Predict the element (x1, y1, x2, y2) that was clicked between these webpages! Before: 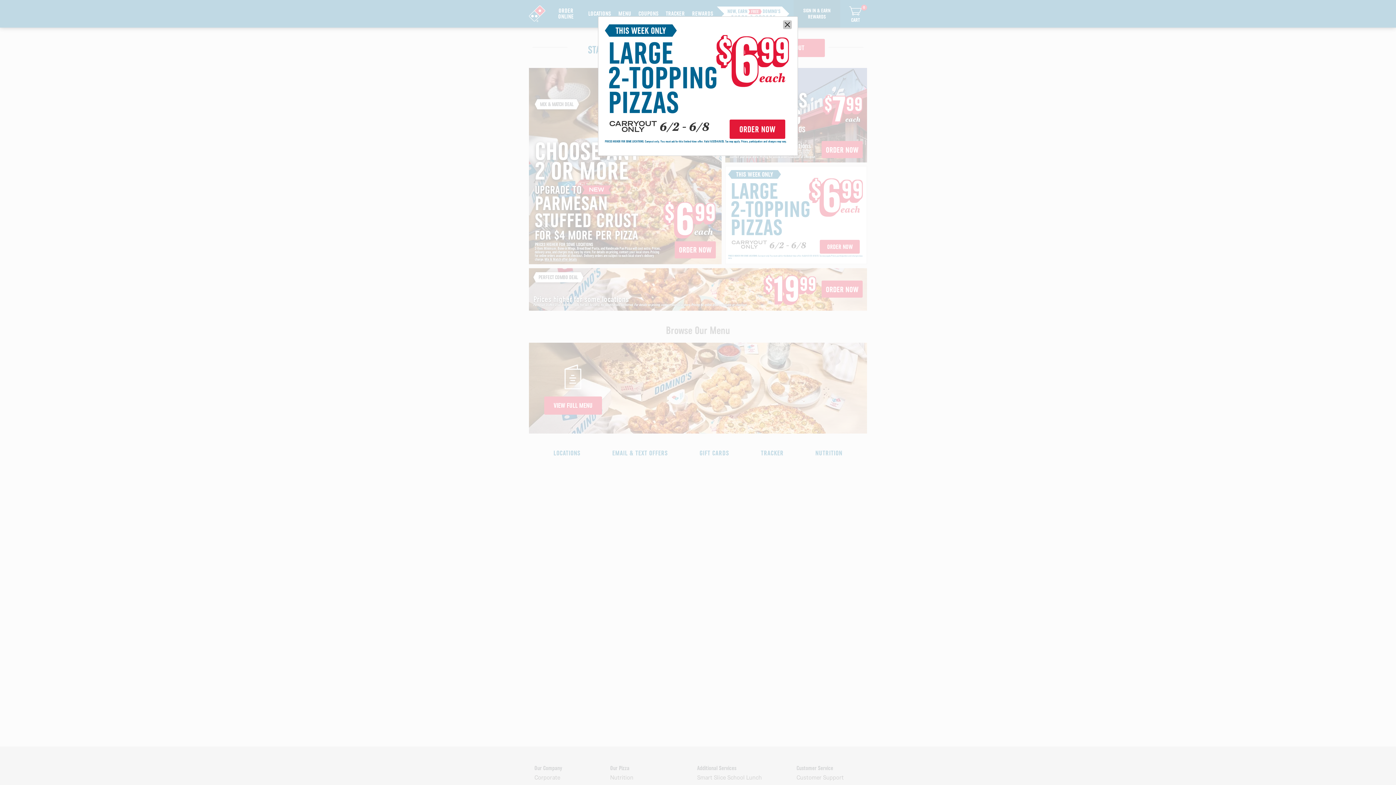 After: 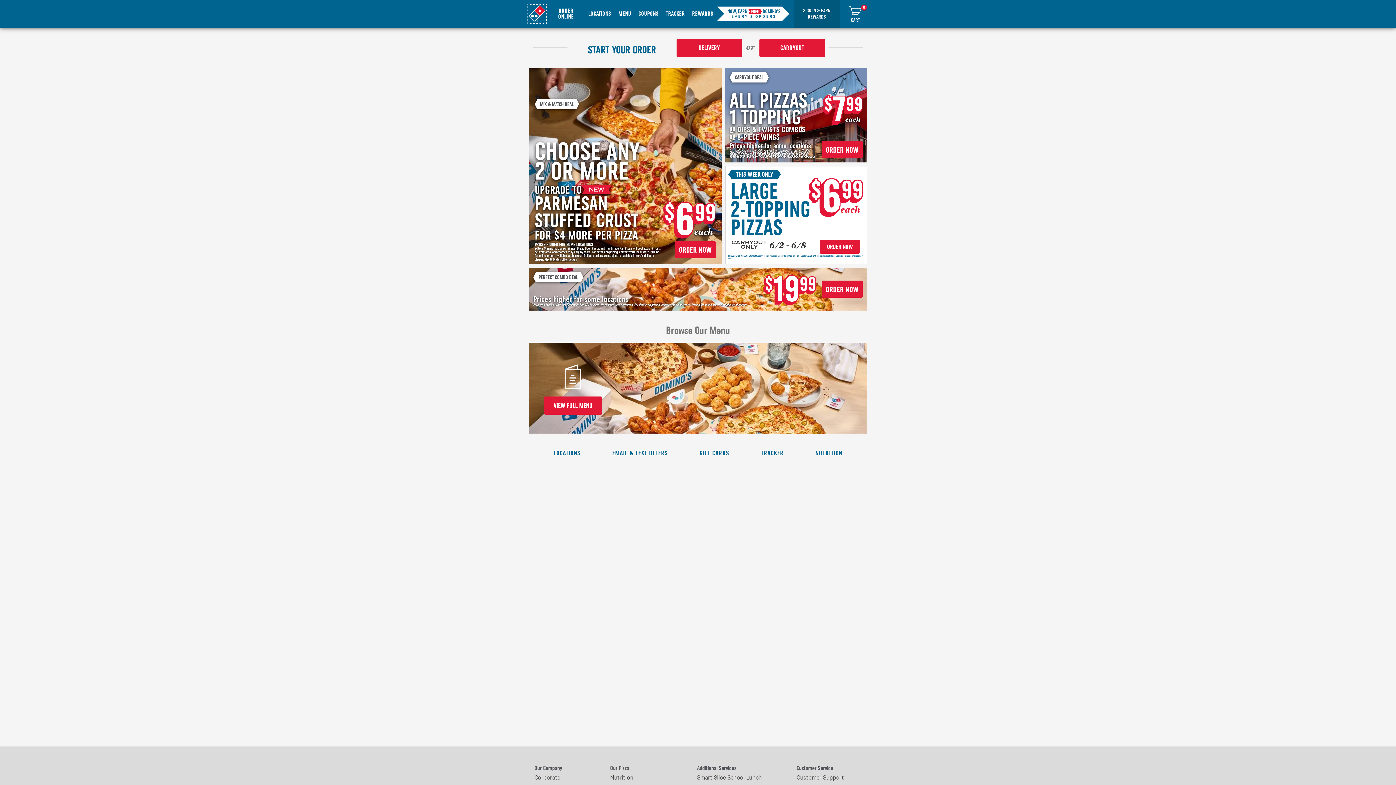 Action: bbox: (783, 20, 792, 29) label: Close